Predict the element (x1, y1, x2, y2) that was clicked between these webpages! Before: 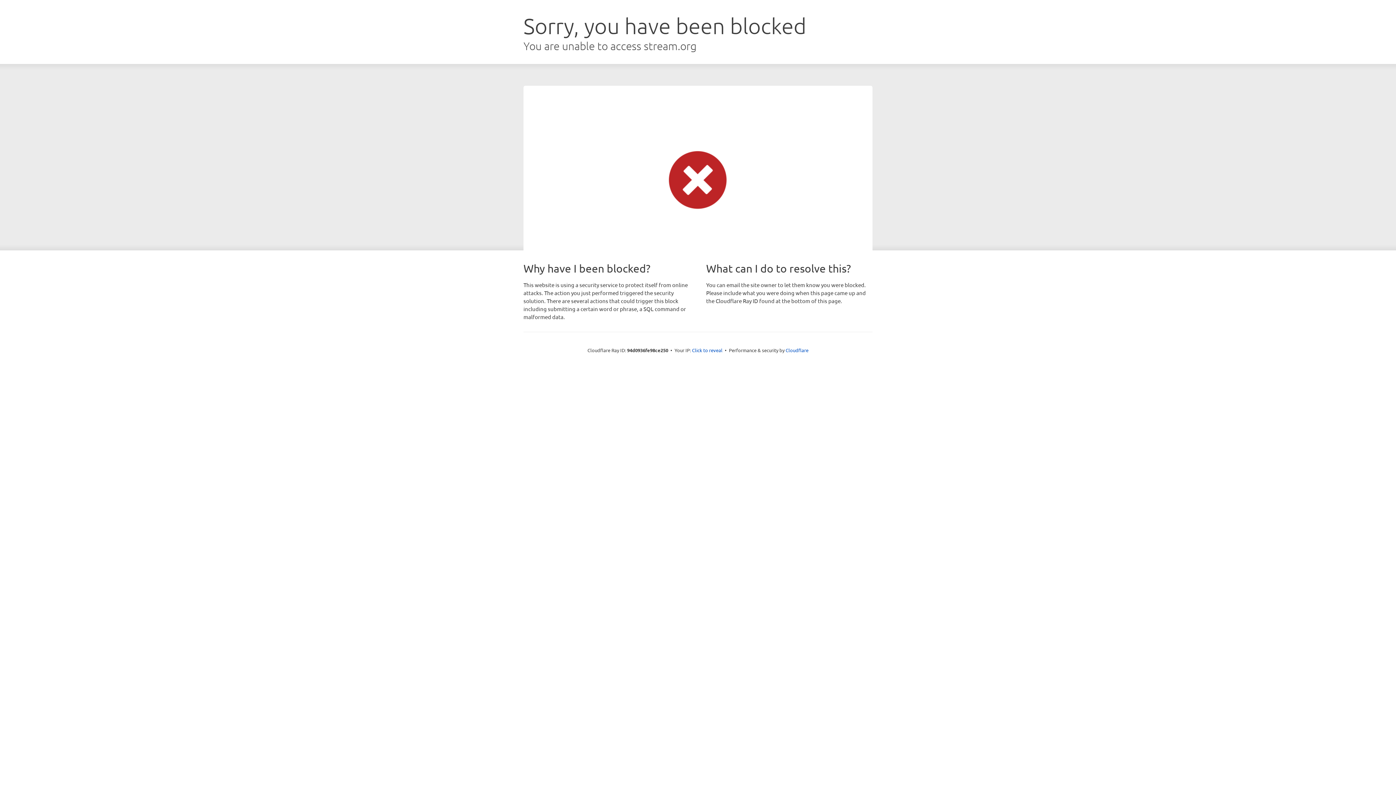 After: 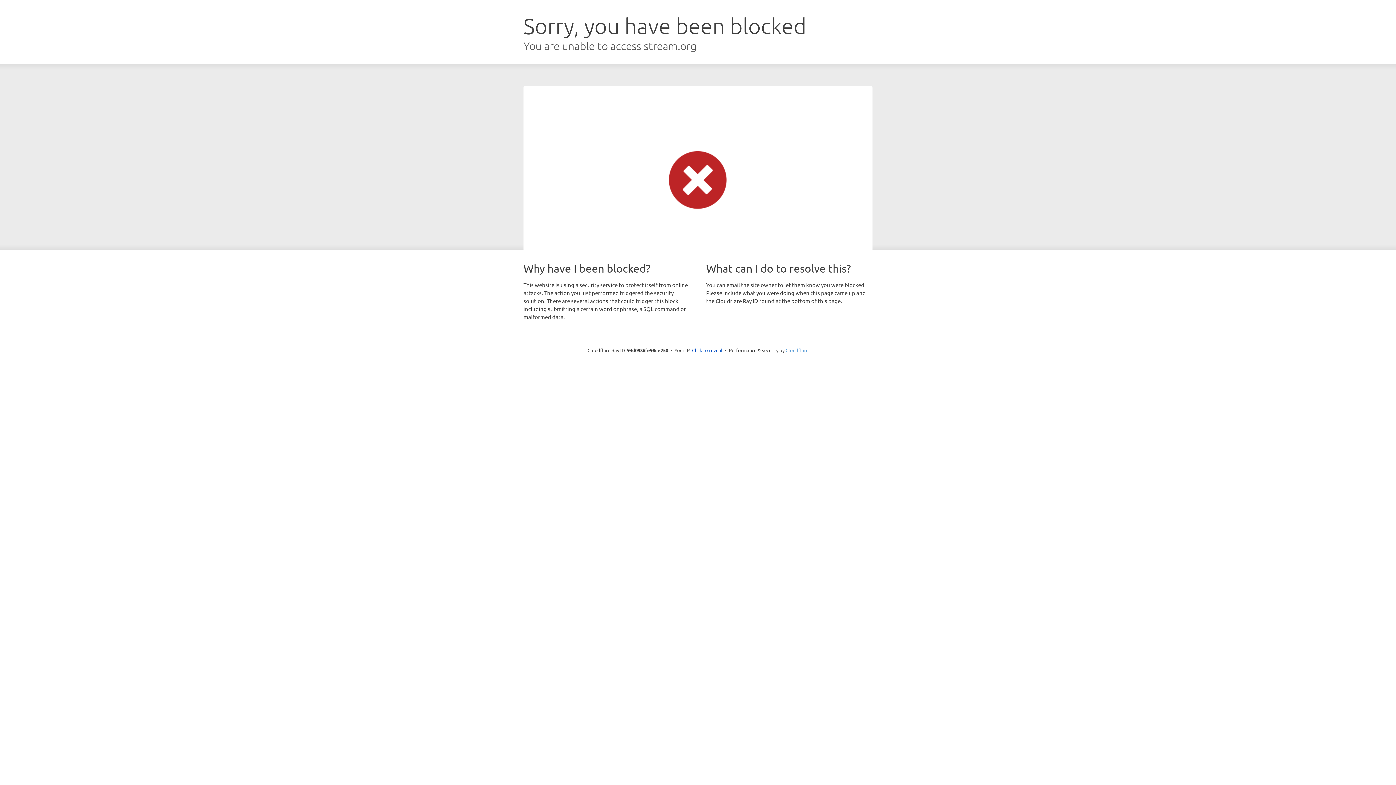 Action: bbox: (785, 347, 808, 353) label: Cloudflare